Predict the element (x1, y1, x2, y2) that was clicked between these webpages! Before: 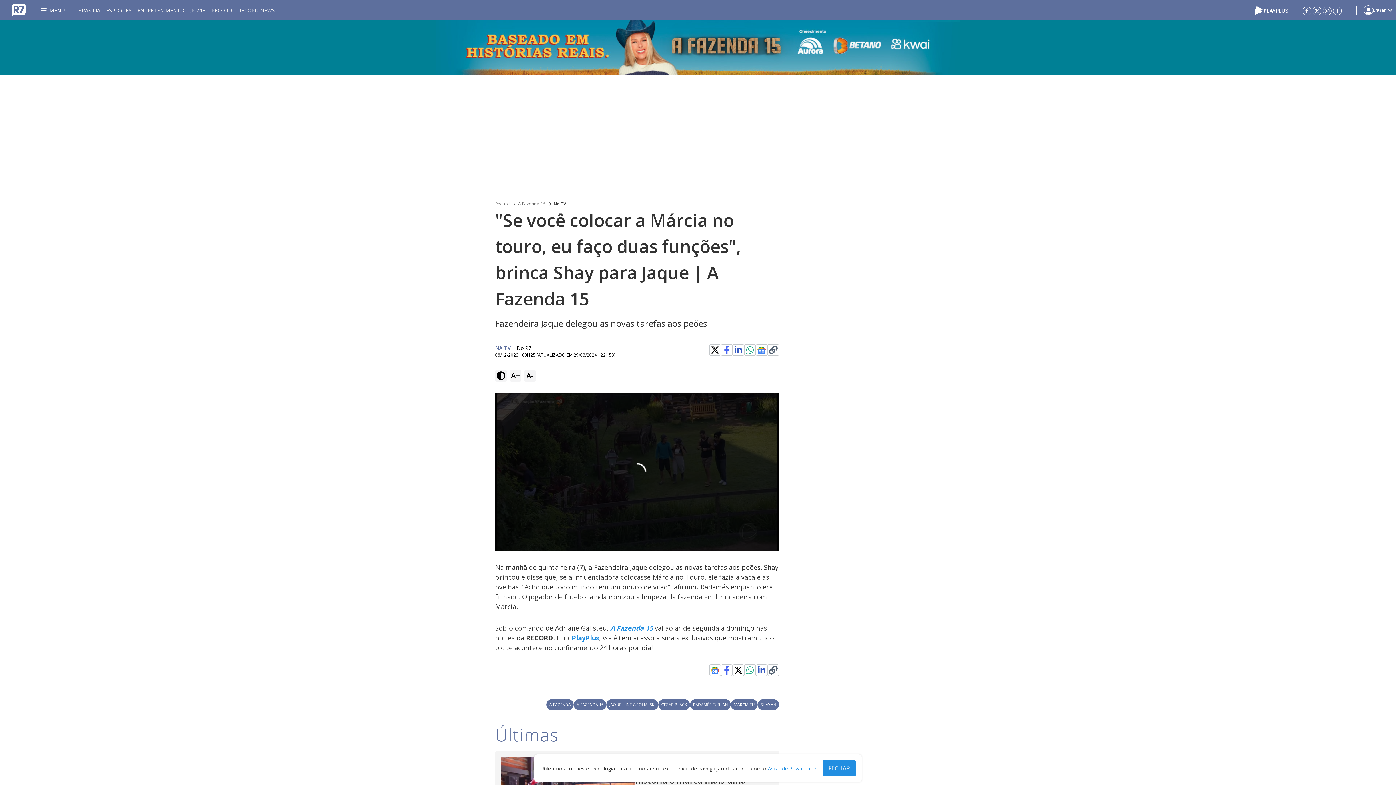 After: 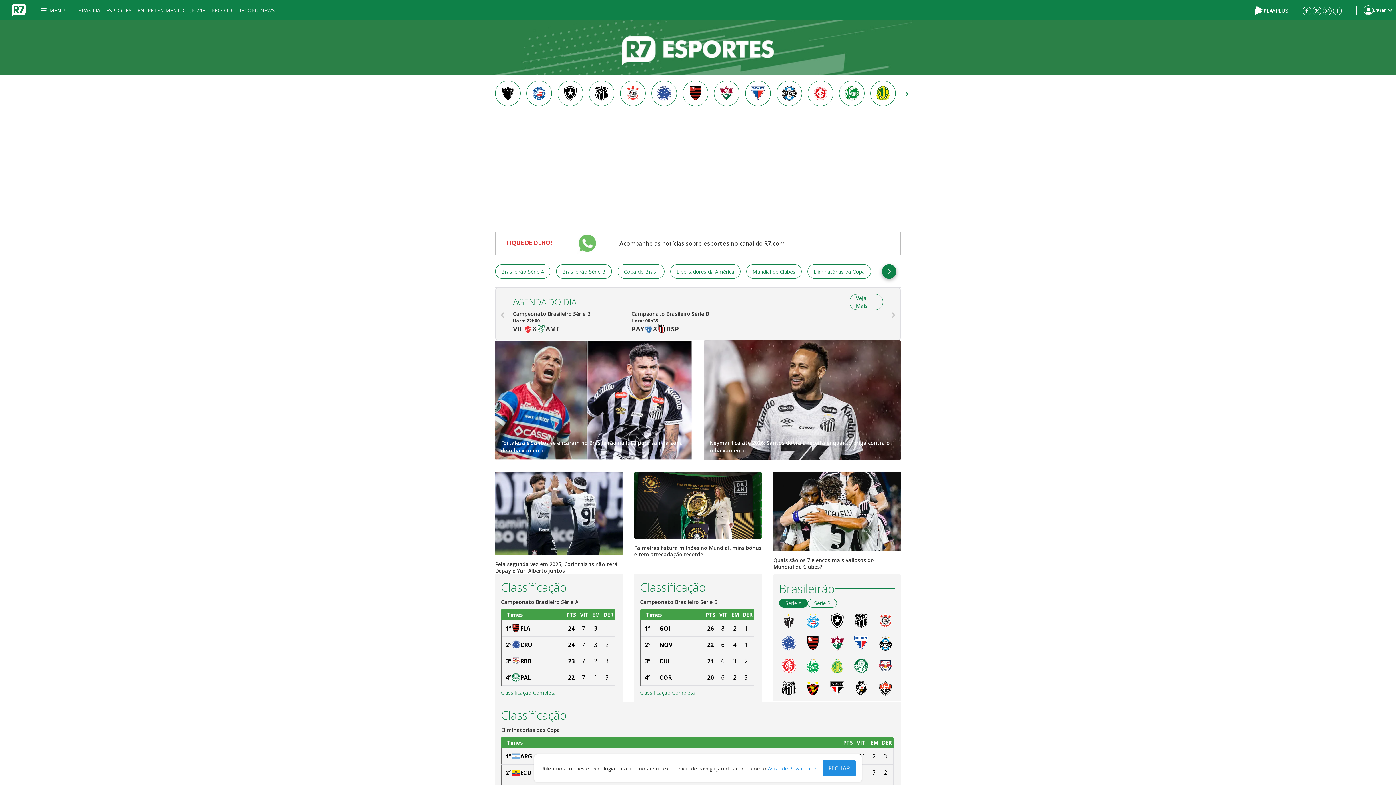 Action: label: ESPORTES bbox: (106, 0, 131, 20)